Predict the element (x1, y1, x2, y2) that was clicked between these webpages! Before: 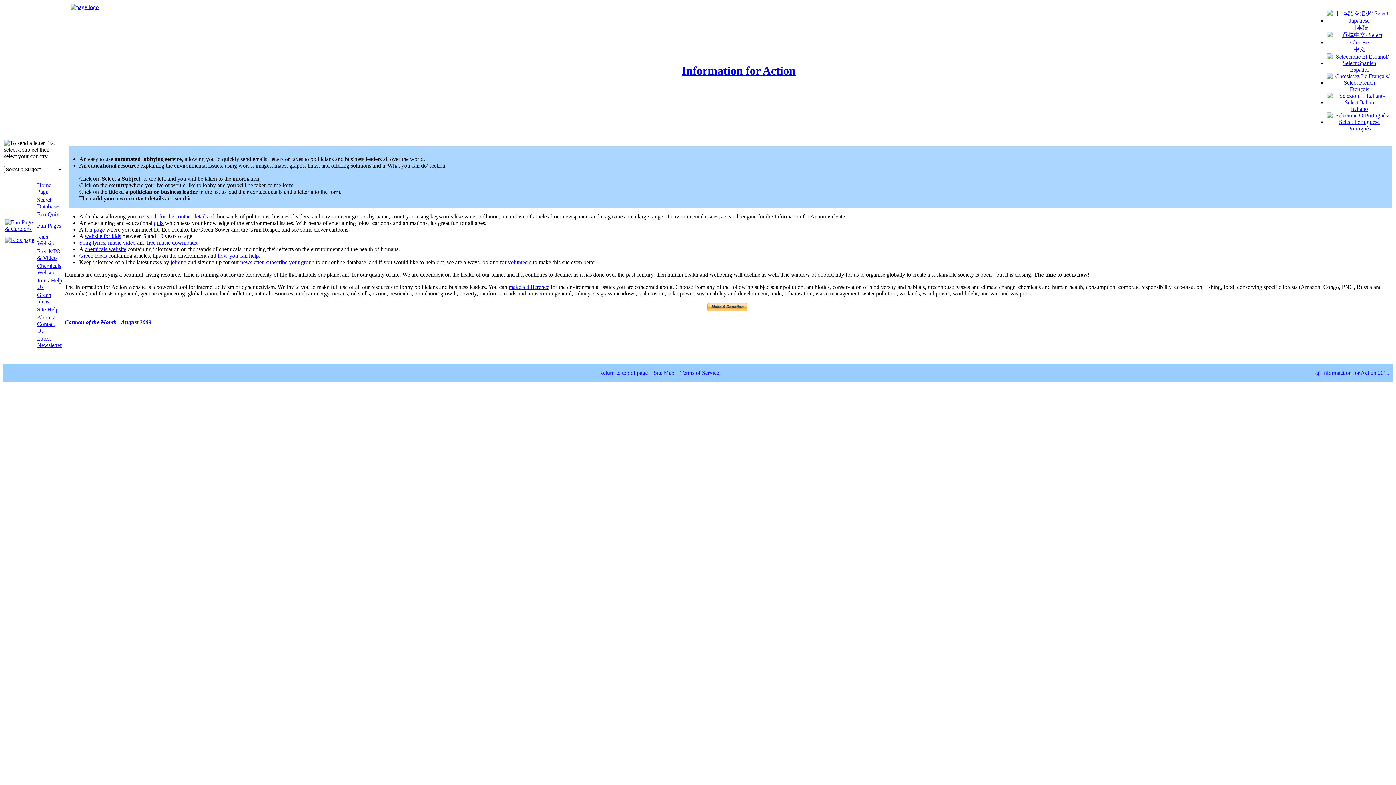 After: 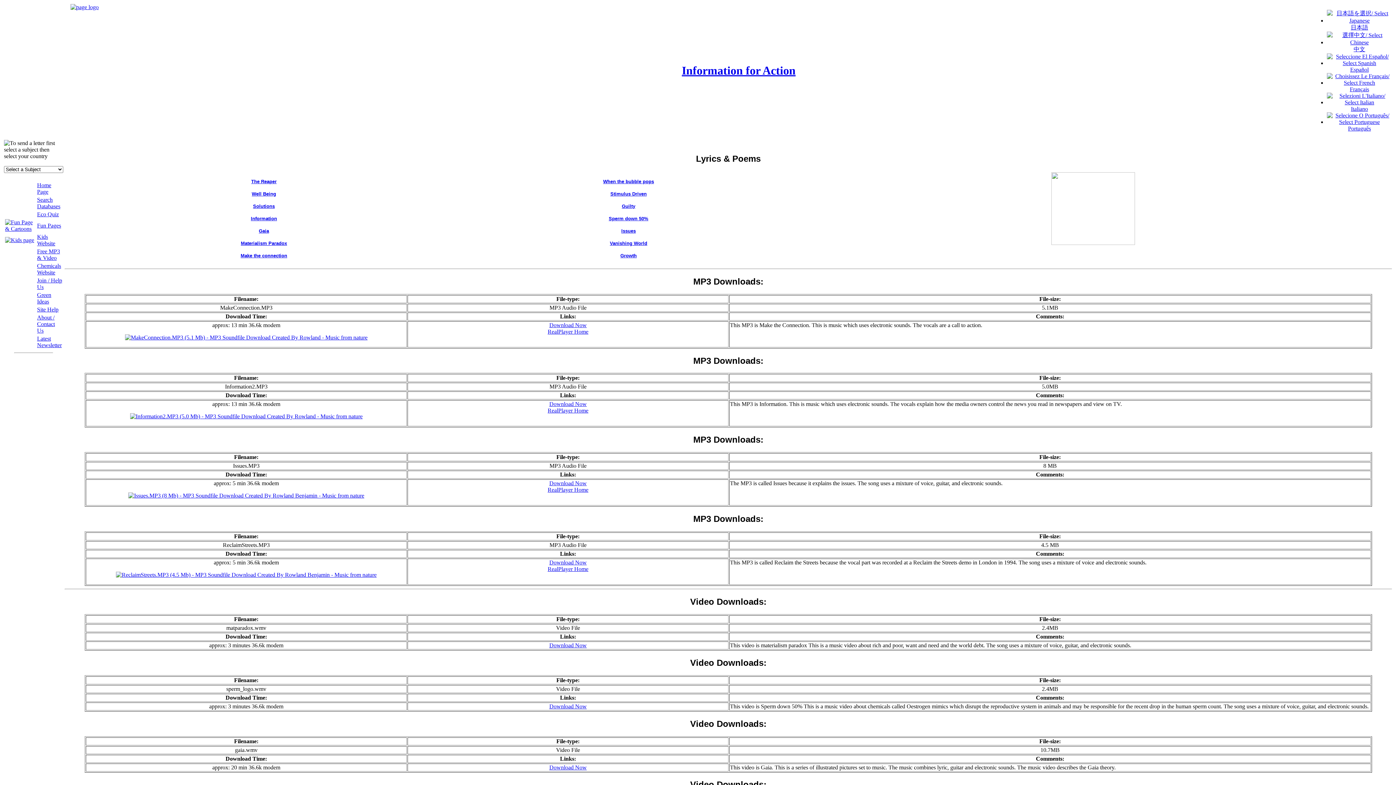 Action: bbox: (79, 239, 105, 245) label: Song lyrics